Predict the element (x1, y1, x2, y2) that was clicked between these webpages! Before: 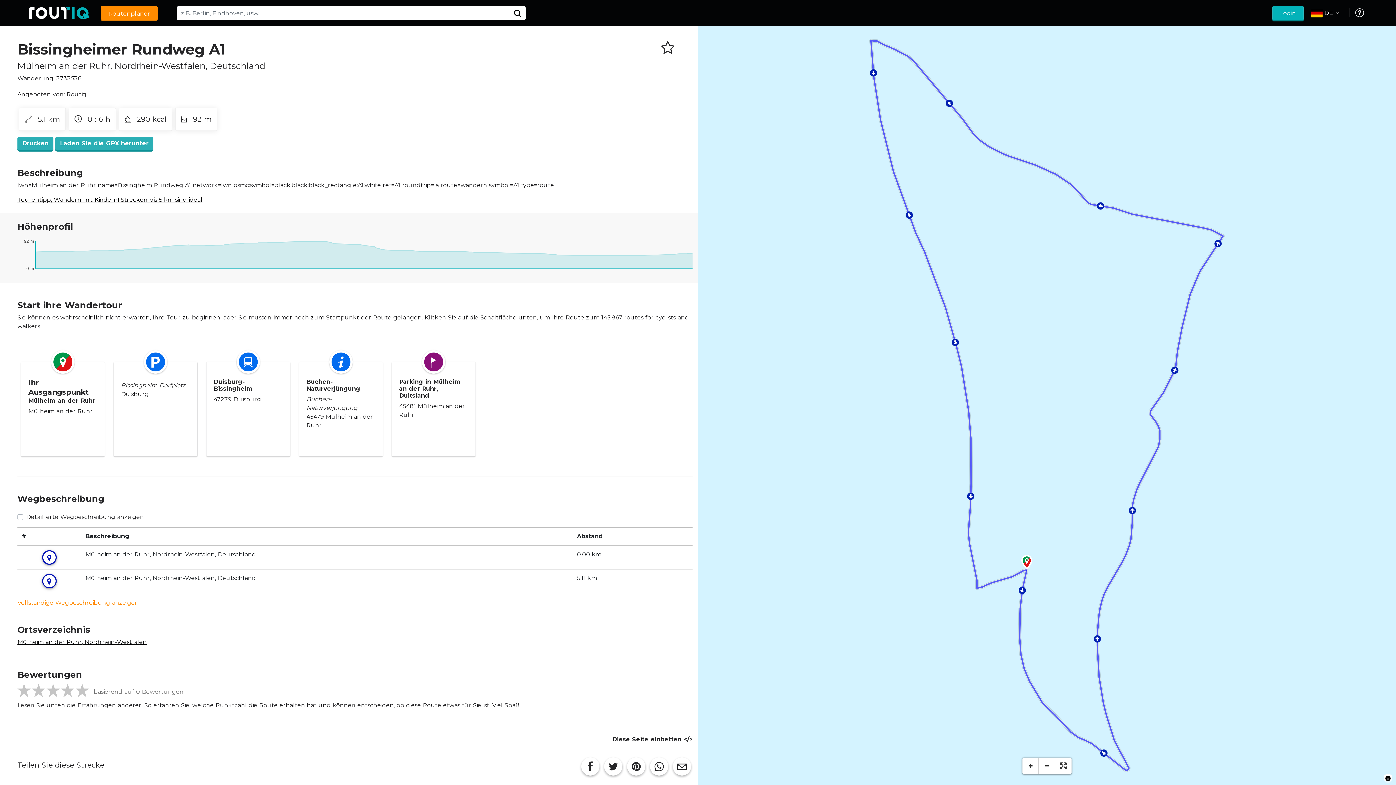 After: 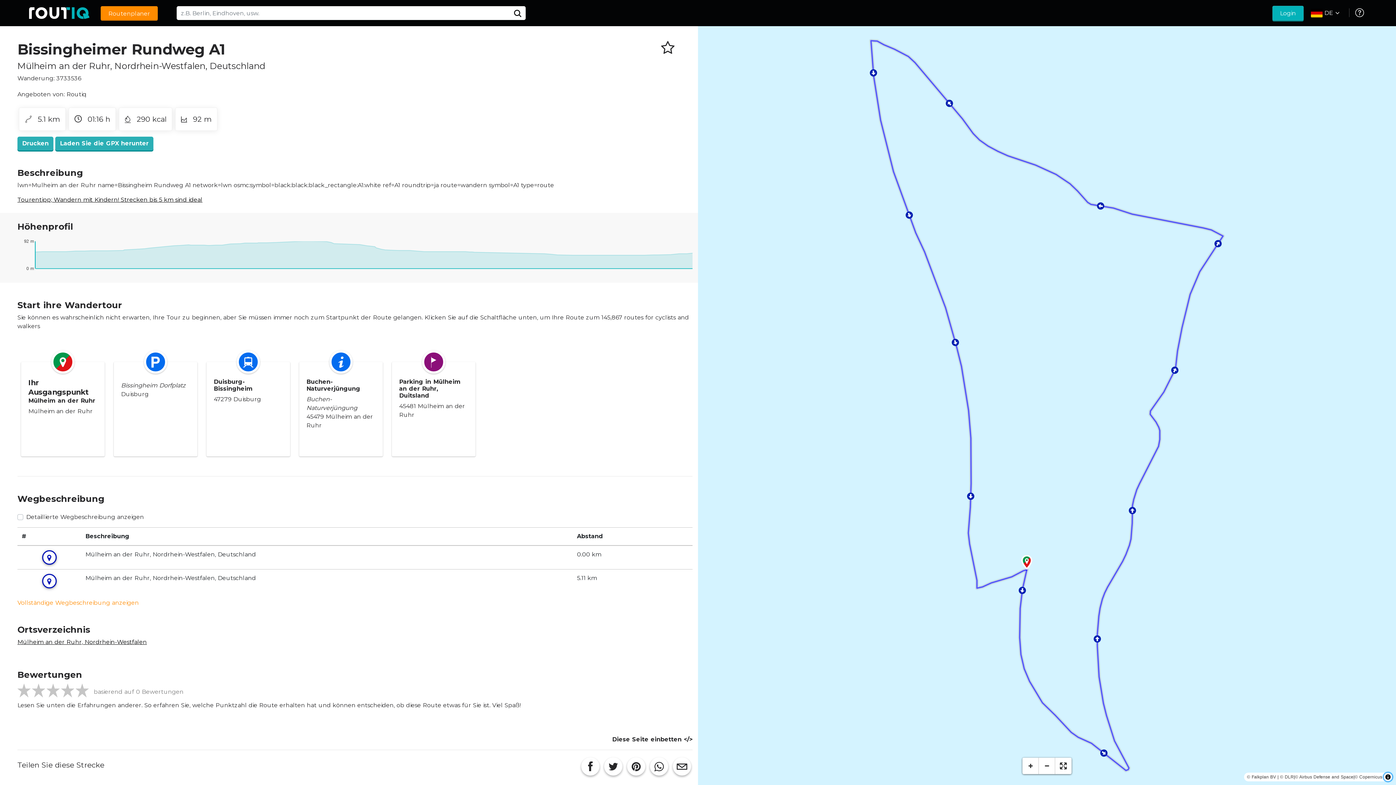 Action: label: Toggle attribution bbox: (1384, 774, 1392, 783)